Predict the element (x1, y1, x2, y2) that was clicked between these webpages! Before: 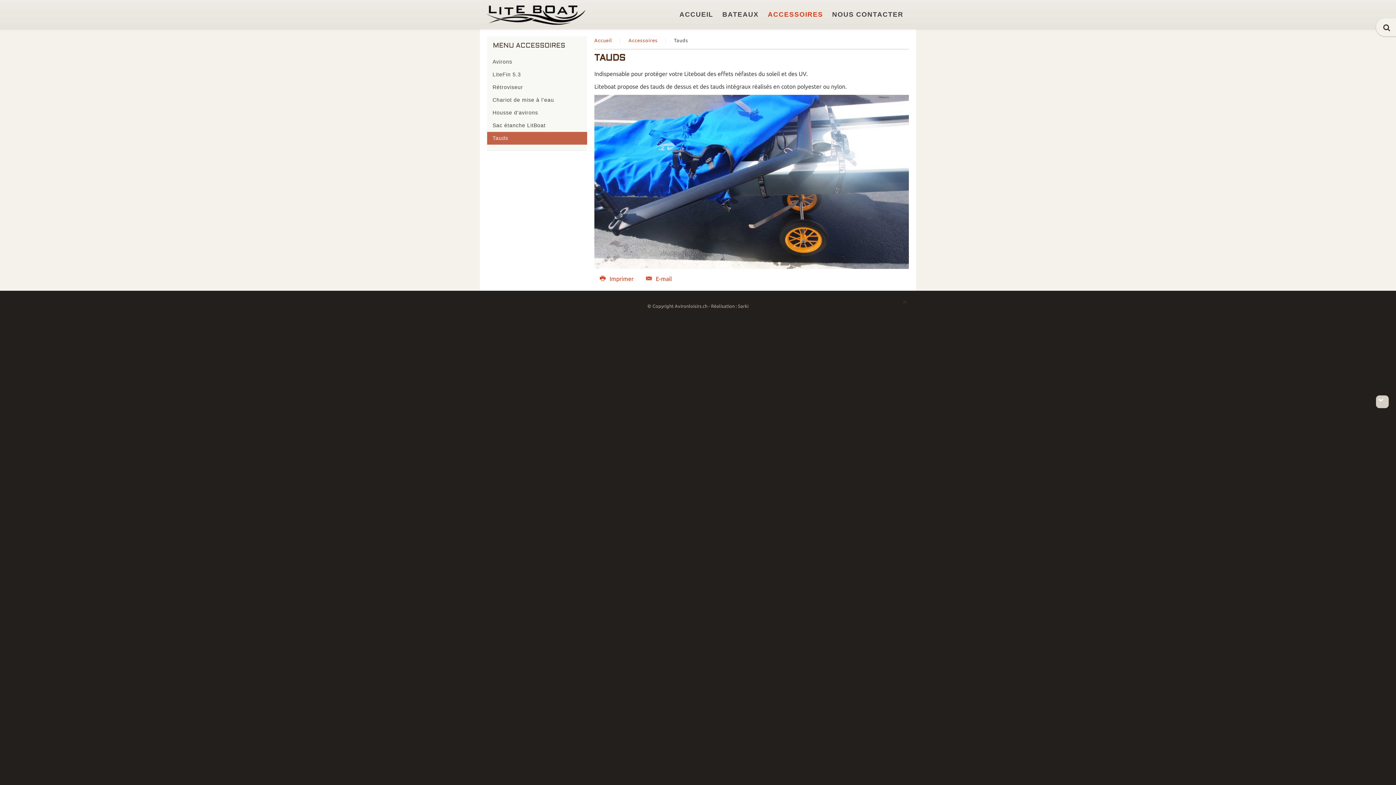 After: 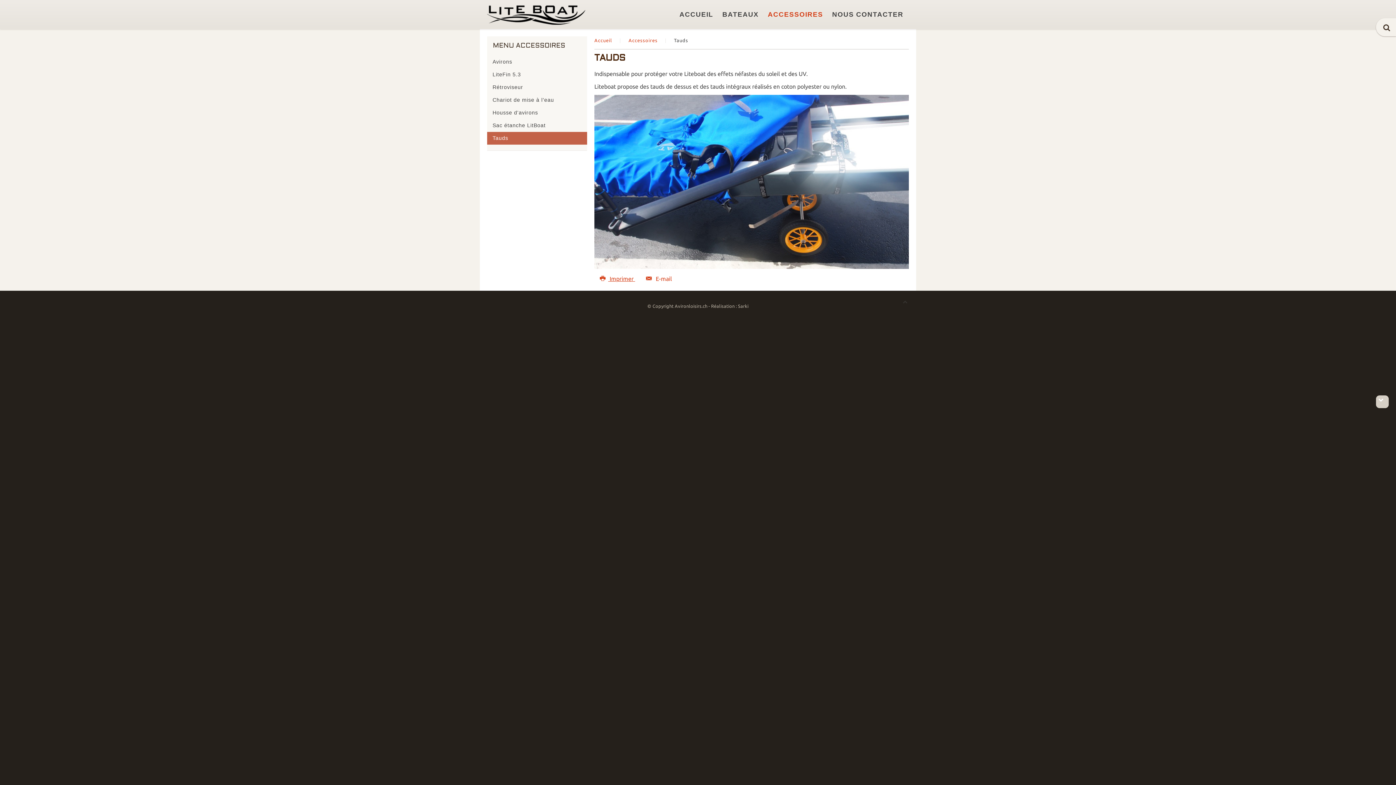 Action: label:  Imprimer  bbox: (594, 275, 635, 282)